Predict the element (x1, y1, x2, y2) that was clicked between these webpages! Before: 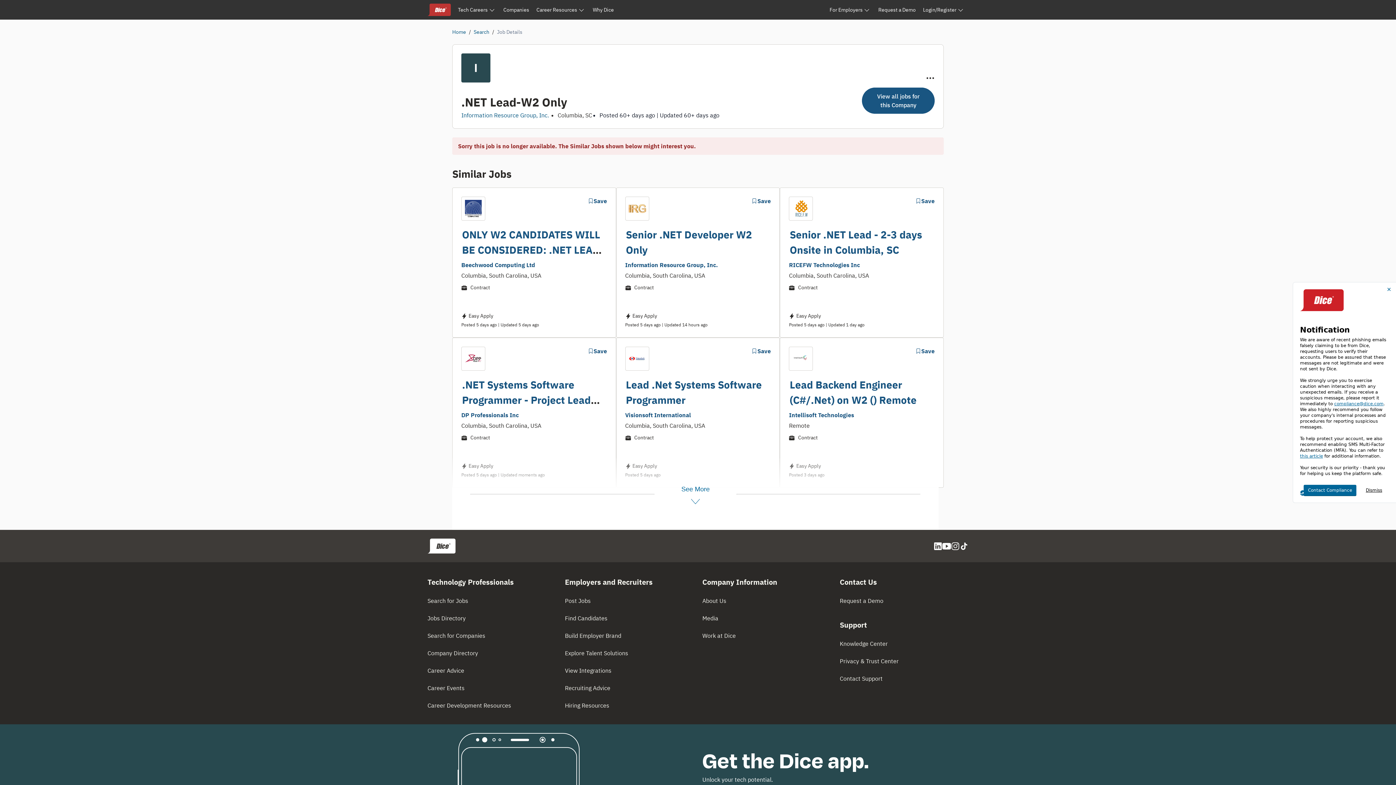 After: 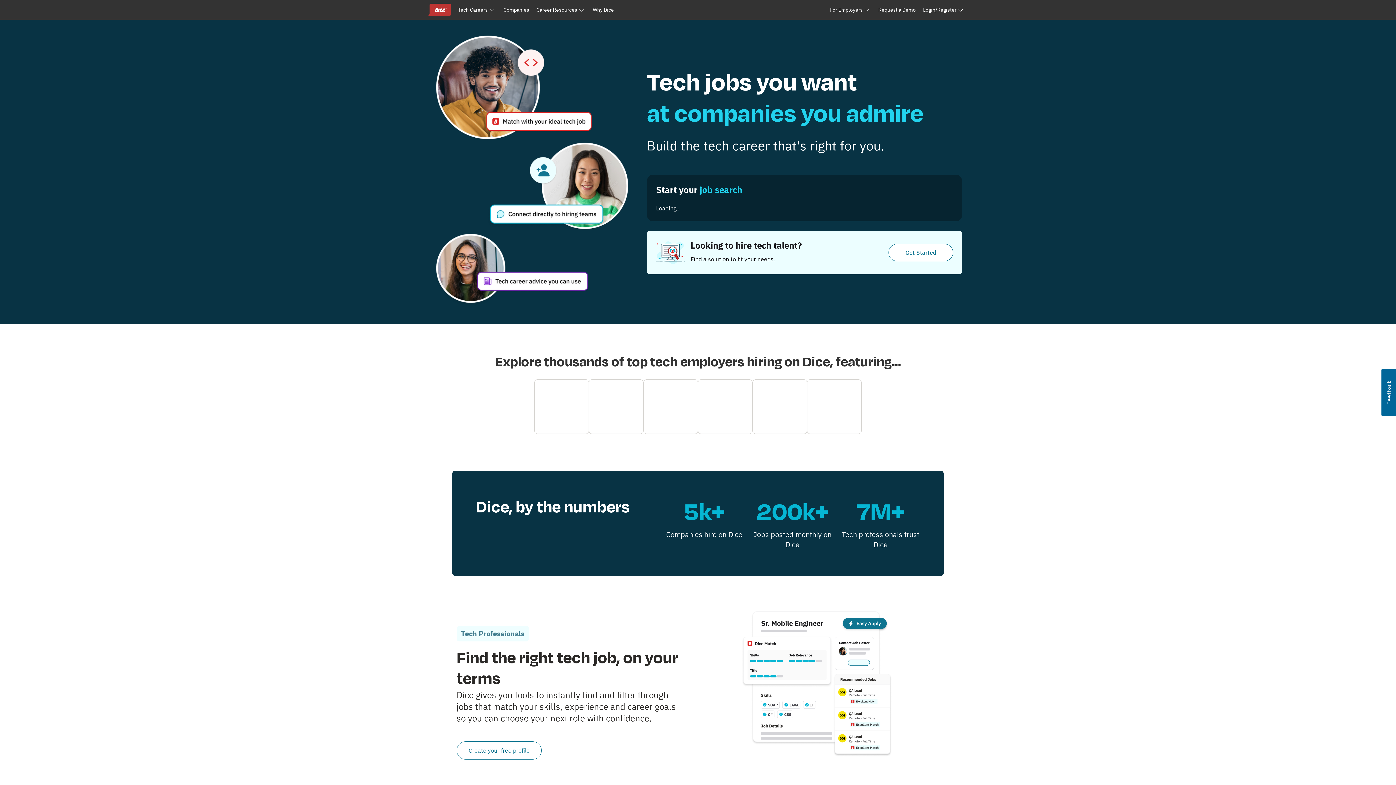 Action: label: Home bbox: (452, 28, 466, 35)